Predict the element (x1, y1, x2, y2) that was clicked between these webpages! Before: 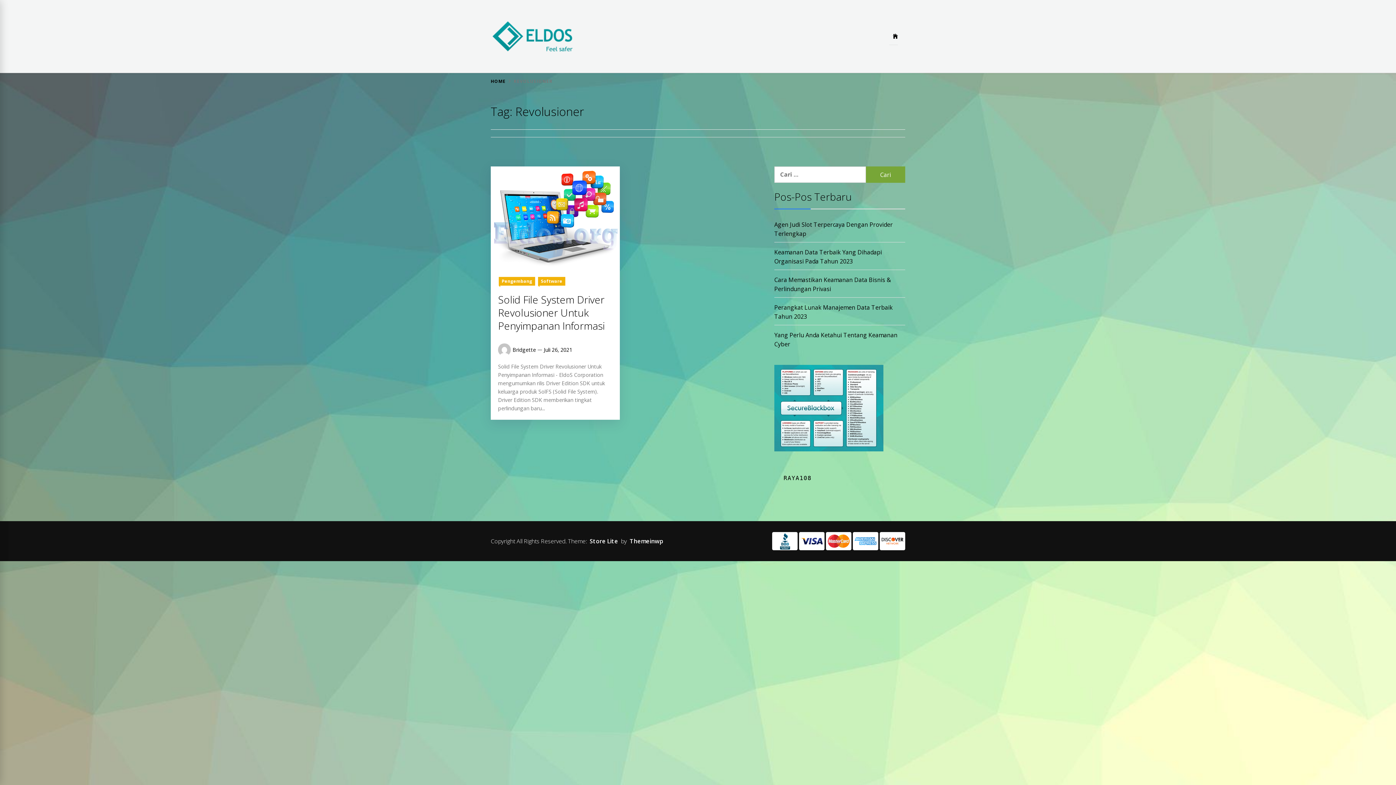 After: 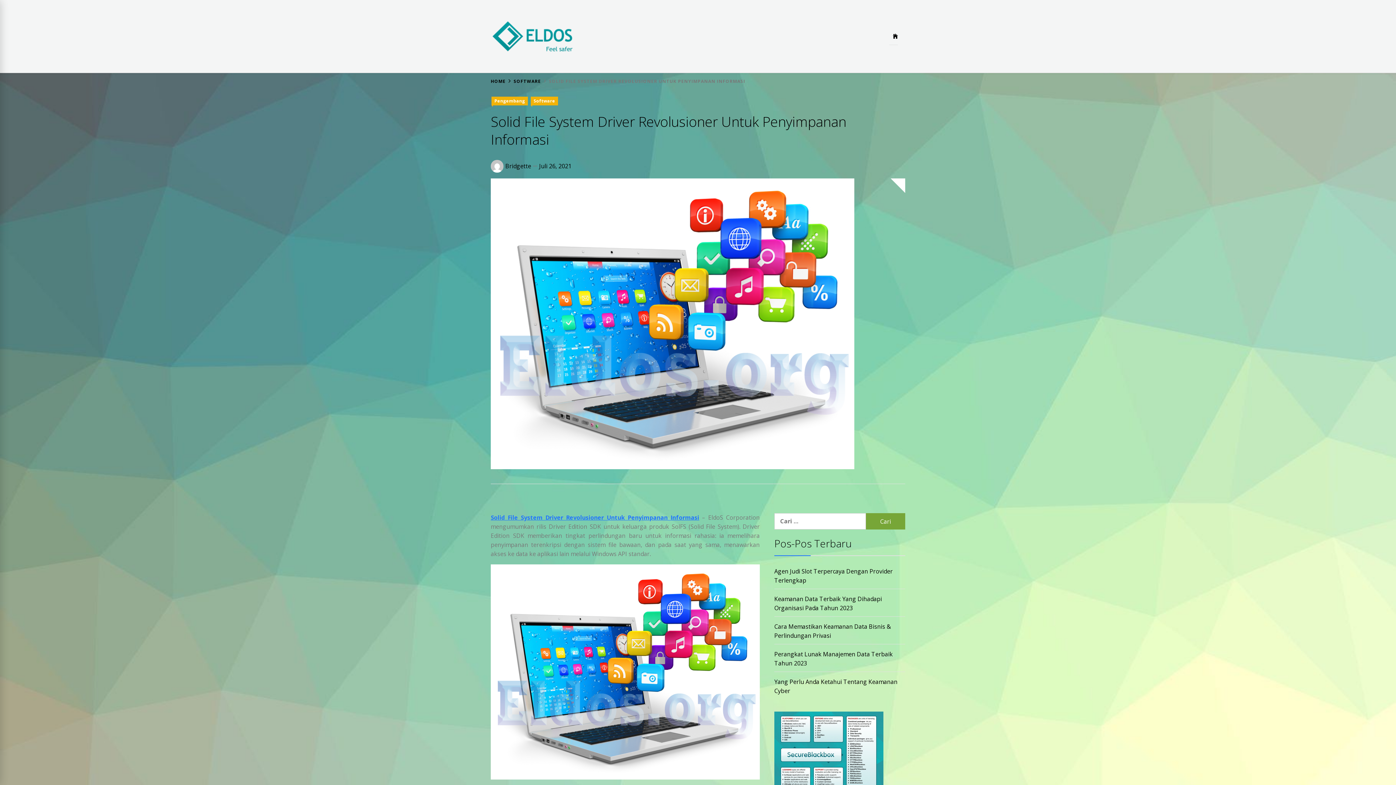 Action: label: Solid File System Driver Revolusioner Untuk Penyimpanan Informasi bbox: (498, 292, 604, 332)